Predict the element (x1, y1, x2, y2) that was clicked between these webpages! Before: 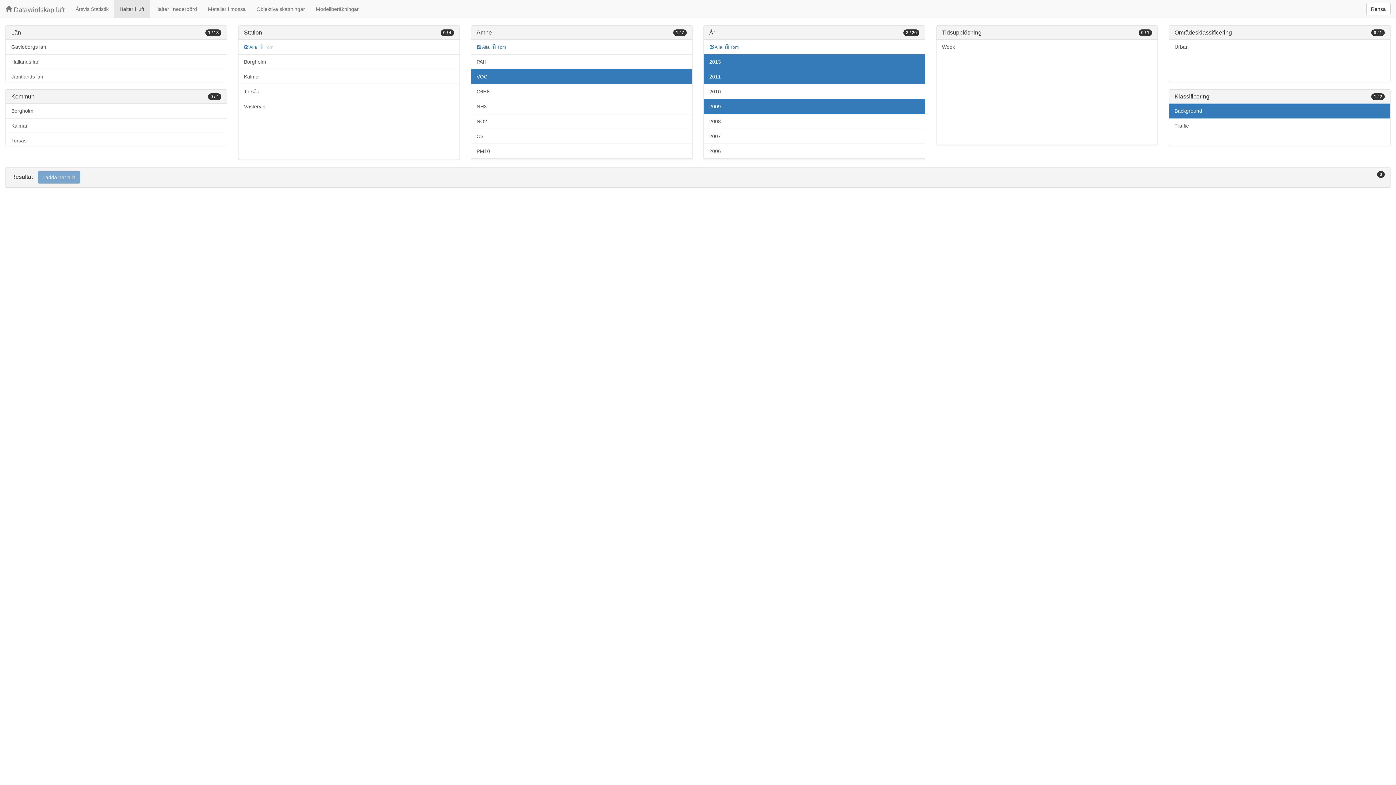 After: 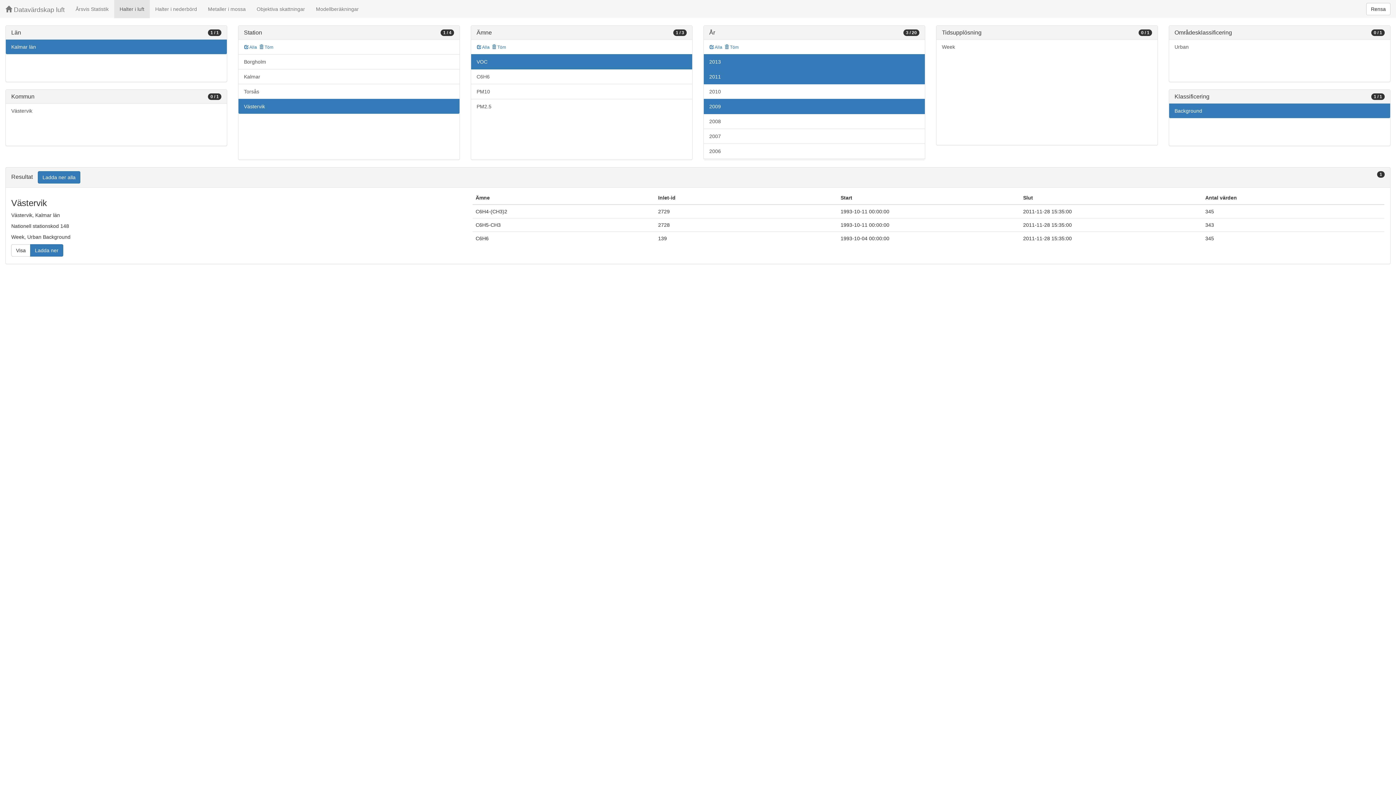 Action: label: Västervik bbox: (238, 99, 459, 113)